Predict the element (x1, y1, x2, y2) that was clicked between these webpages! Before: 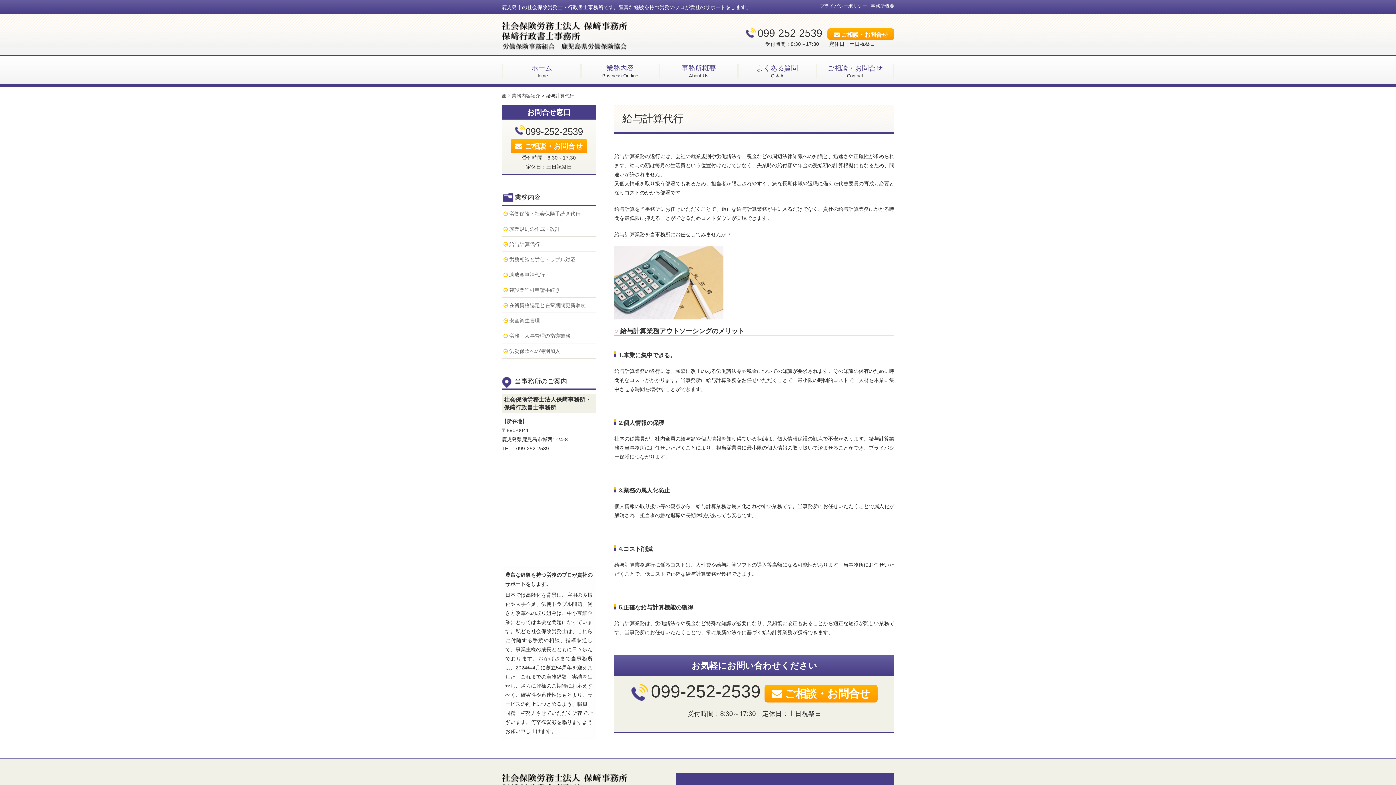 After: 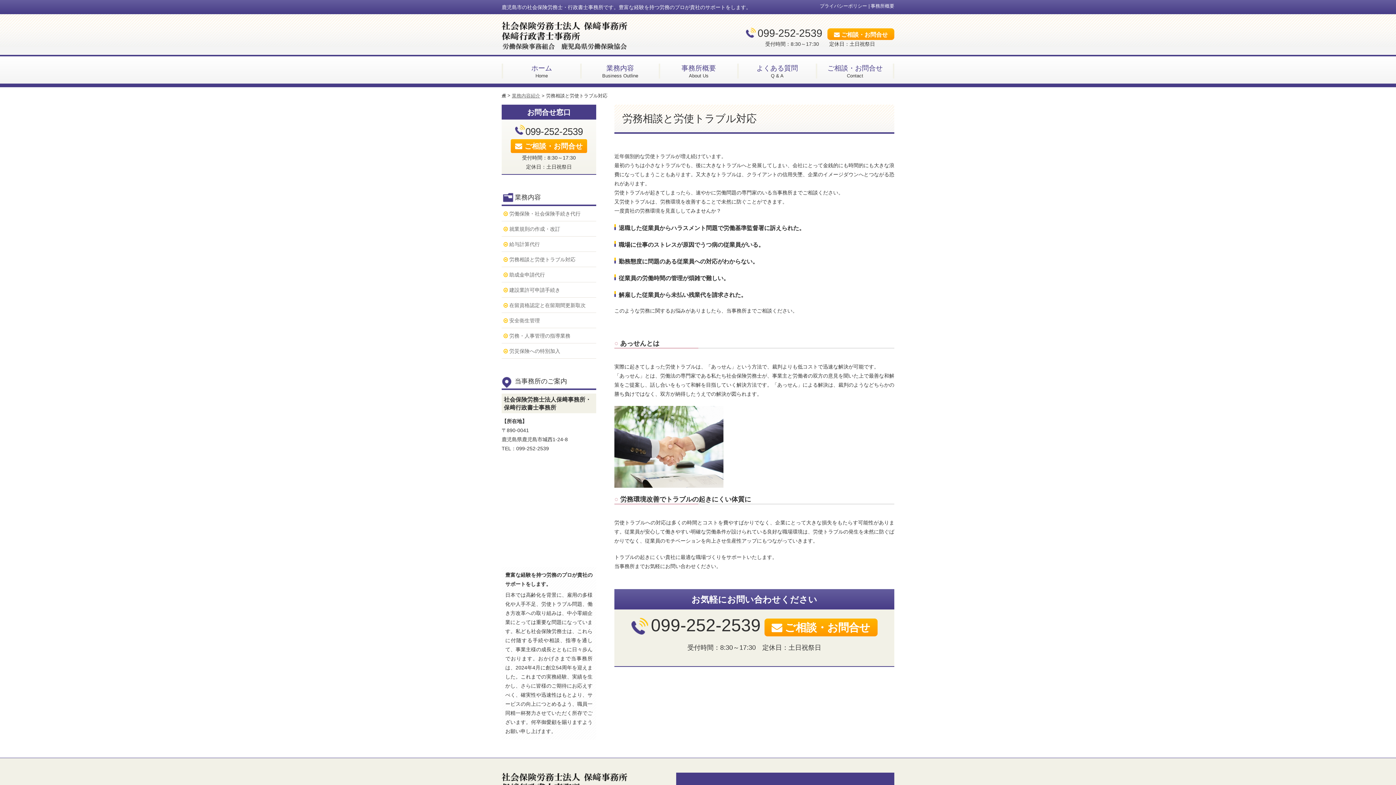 Action: bbox: (501, 252, 596, 267) label: 労務相談と労使トラブル対応